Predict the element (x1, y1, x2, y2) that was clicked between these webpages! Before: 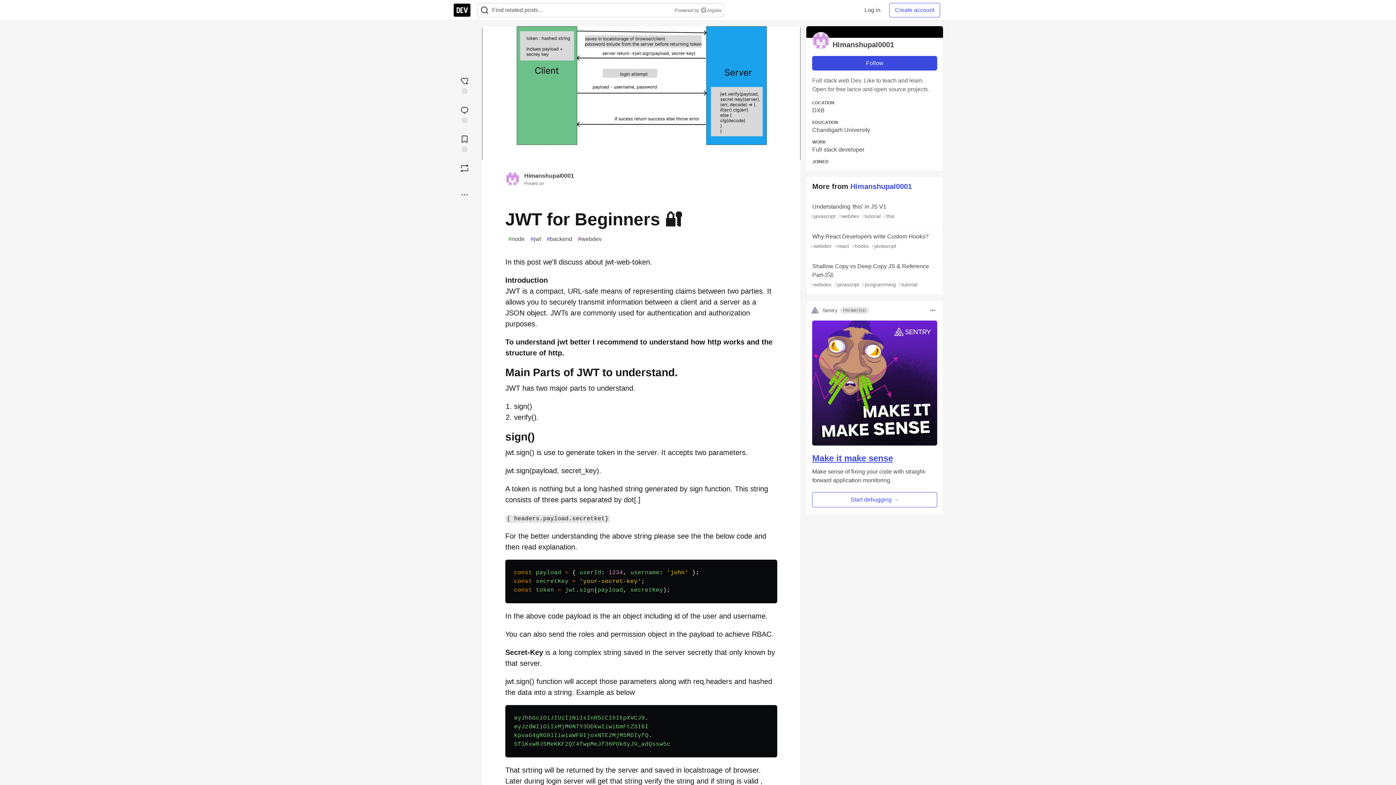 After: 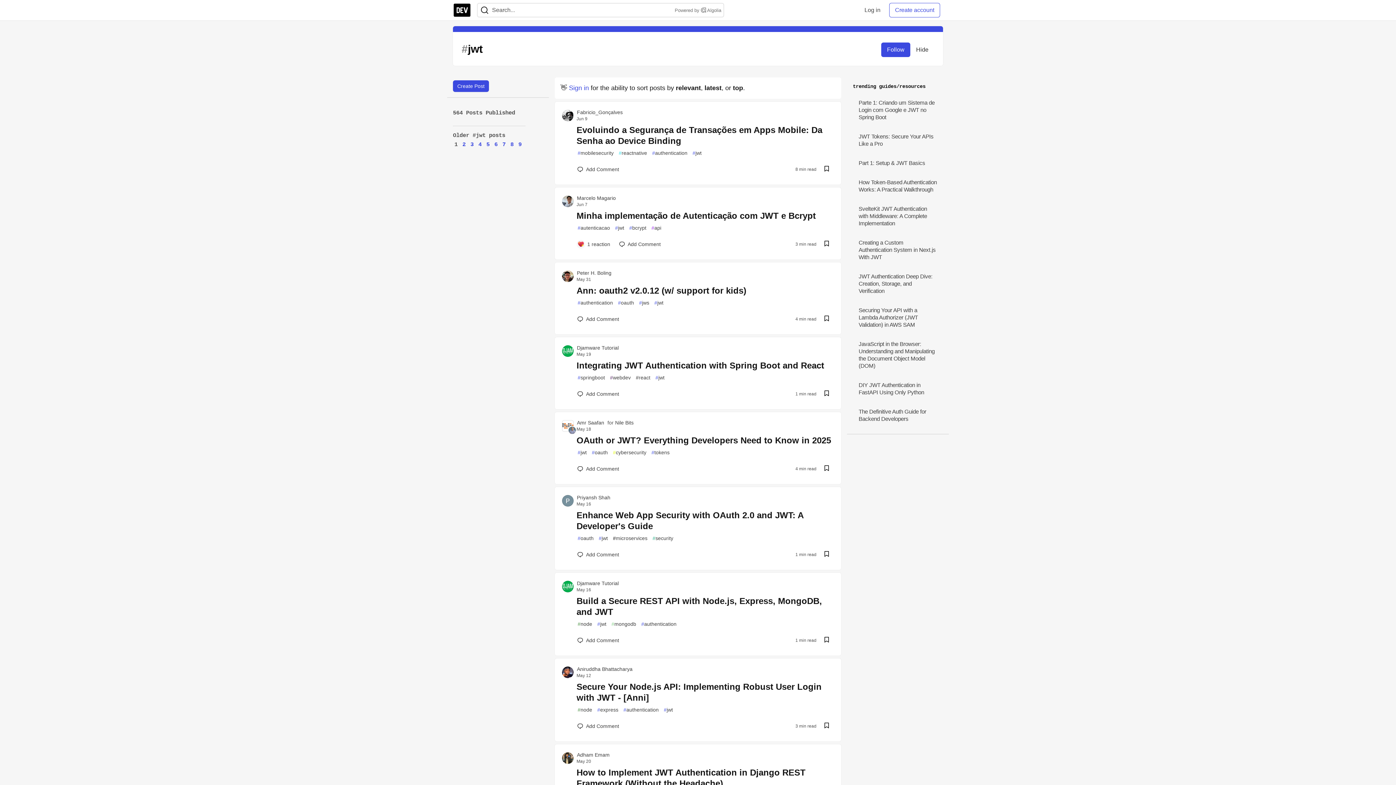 Action: bbox: (527, 233, 544, 245) label: #
jwt